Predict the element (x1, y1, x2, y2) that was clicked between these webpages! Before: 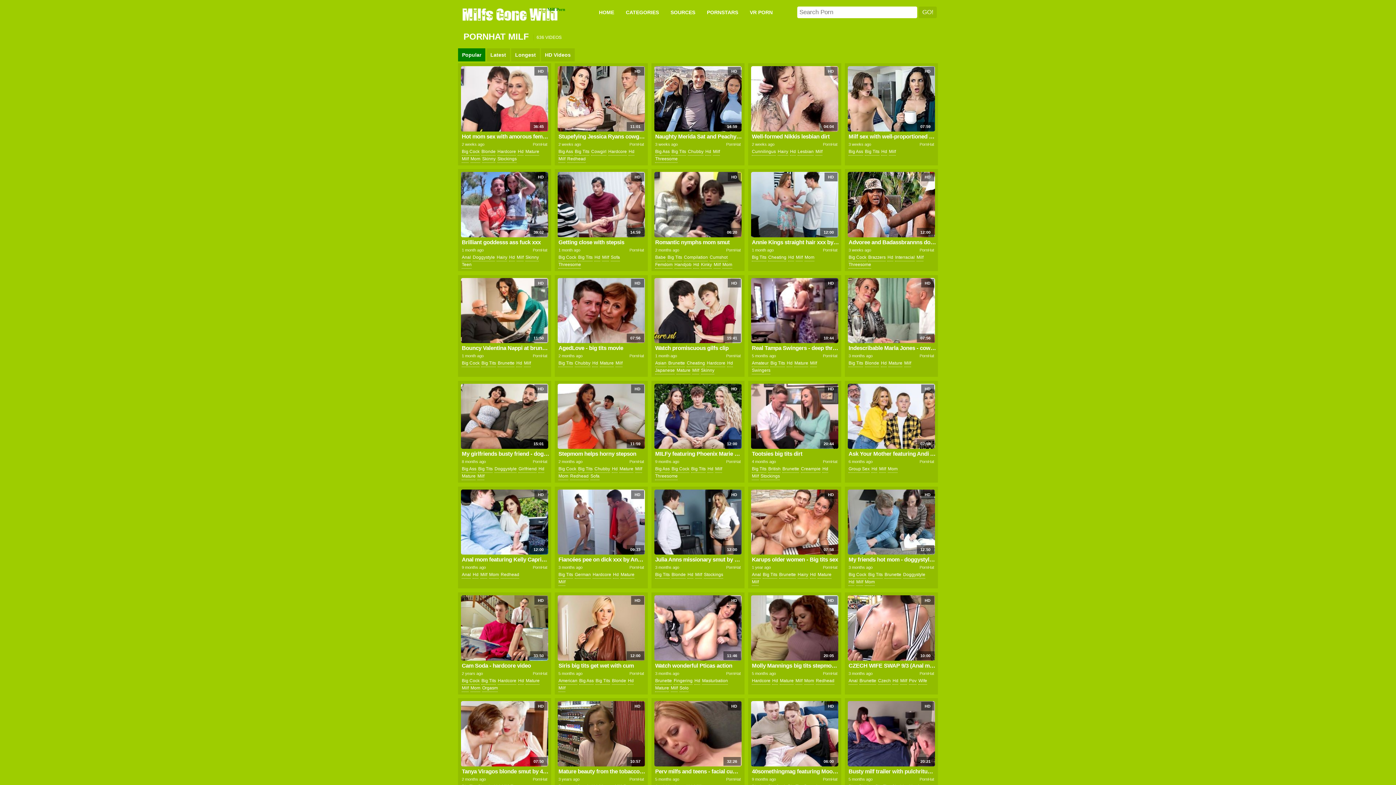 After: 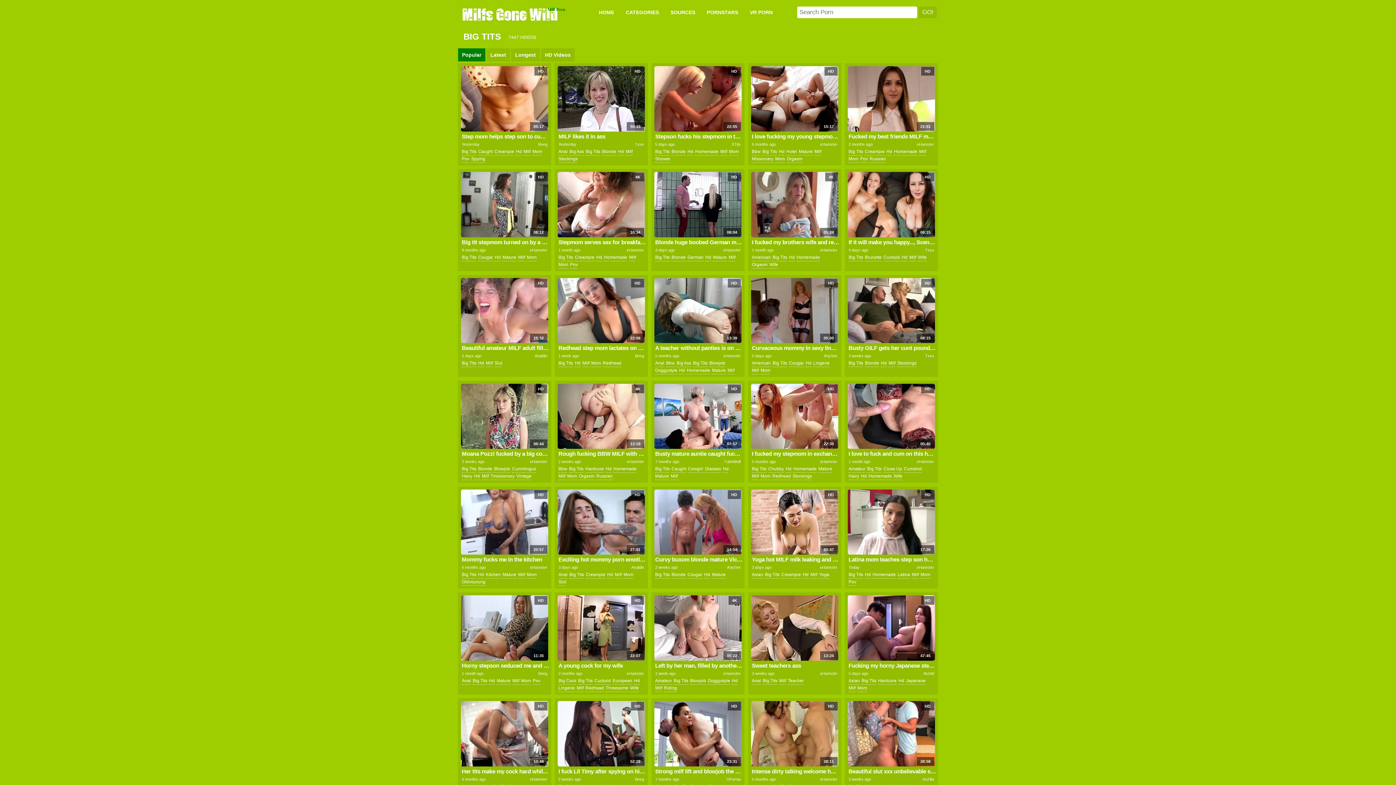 Action: label: Big Tits bbox: (865, 148, 879, 155)